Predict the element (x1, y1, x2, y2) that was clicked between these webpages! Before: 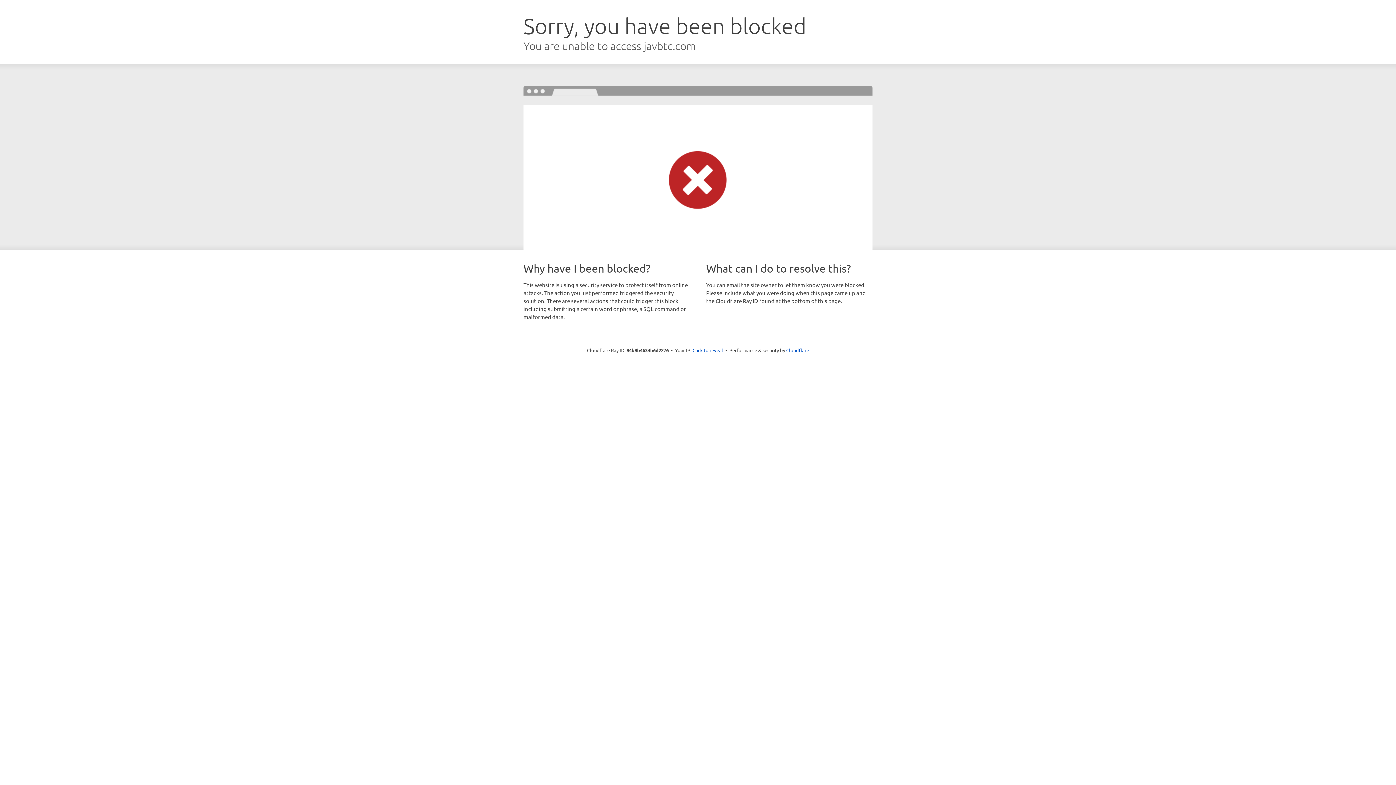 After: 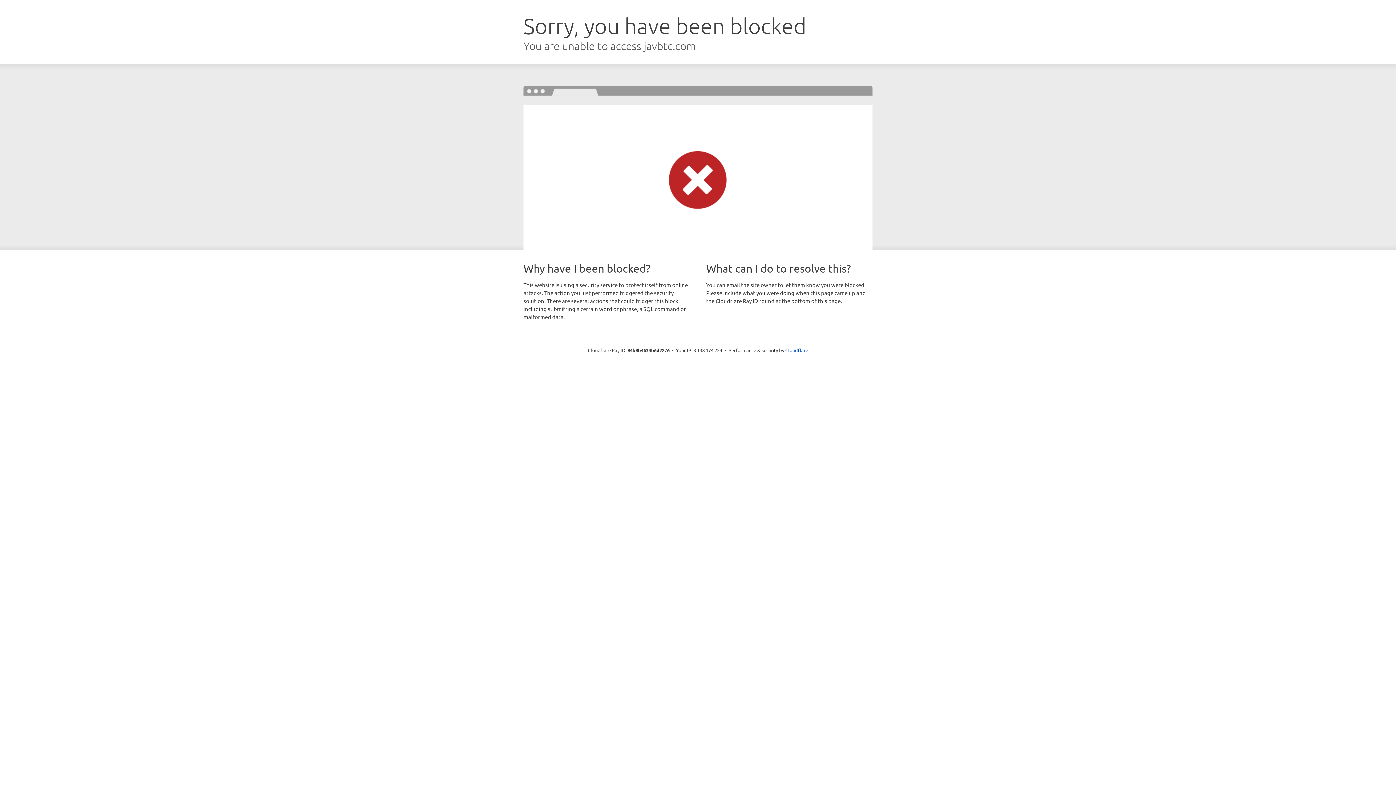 Action: label: Click to reveal bbox: (692, 346, 723, 353)